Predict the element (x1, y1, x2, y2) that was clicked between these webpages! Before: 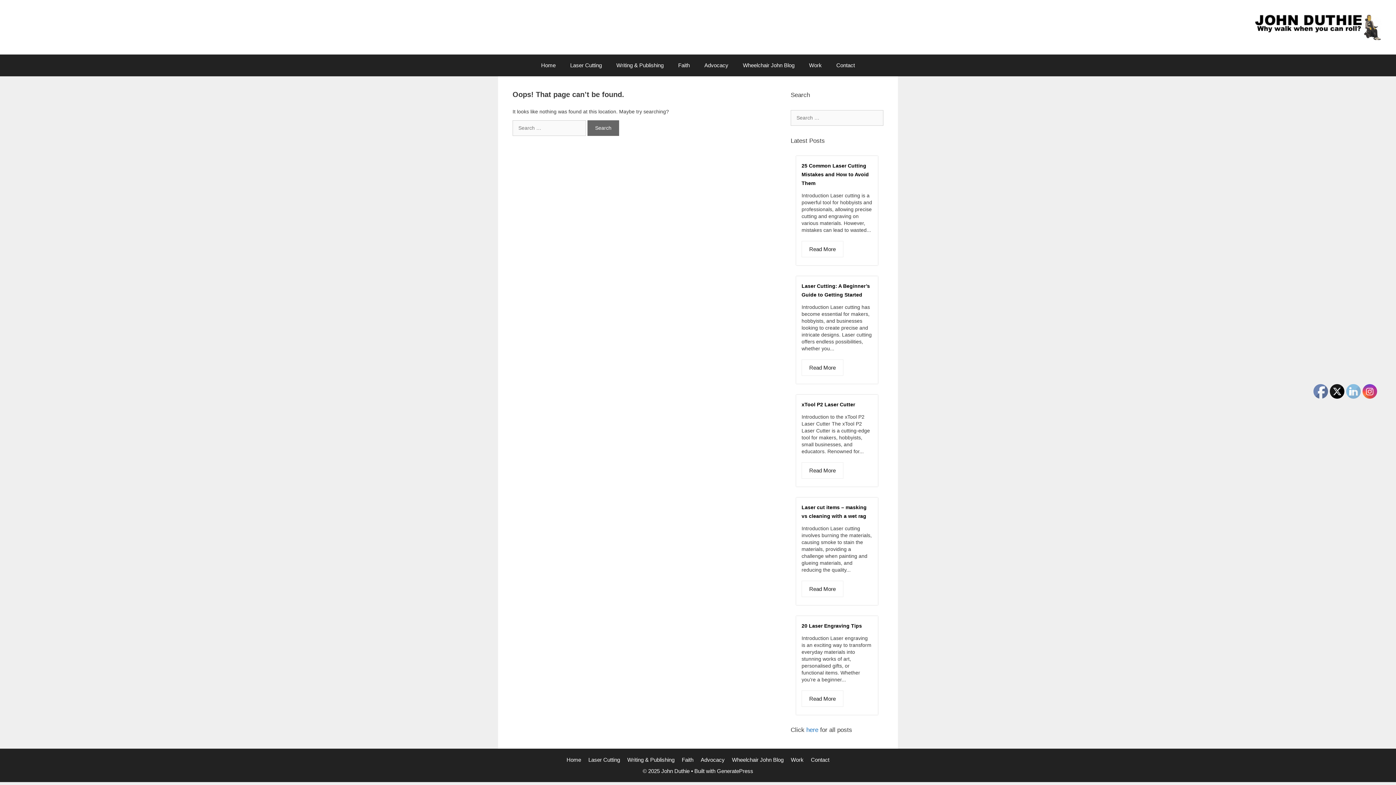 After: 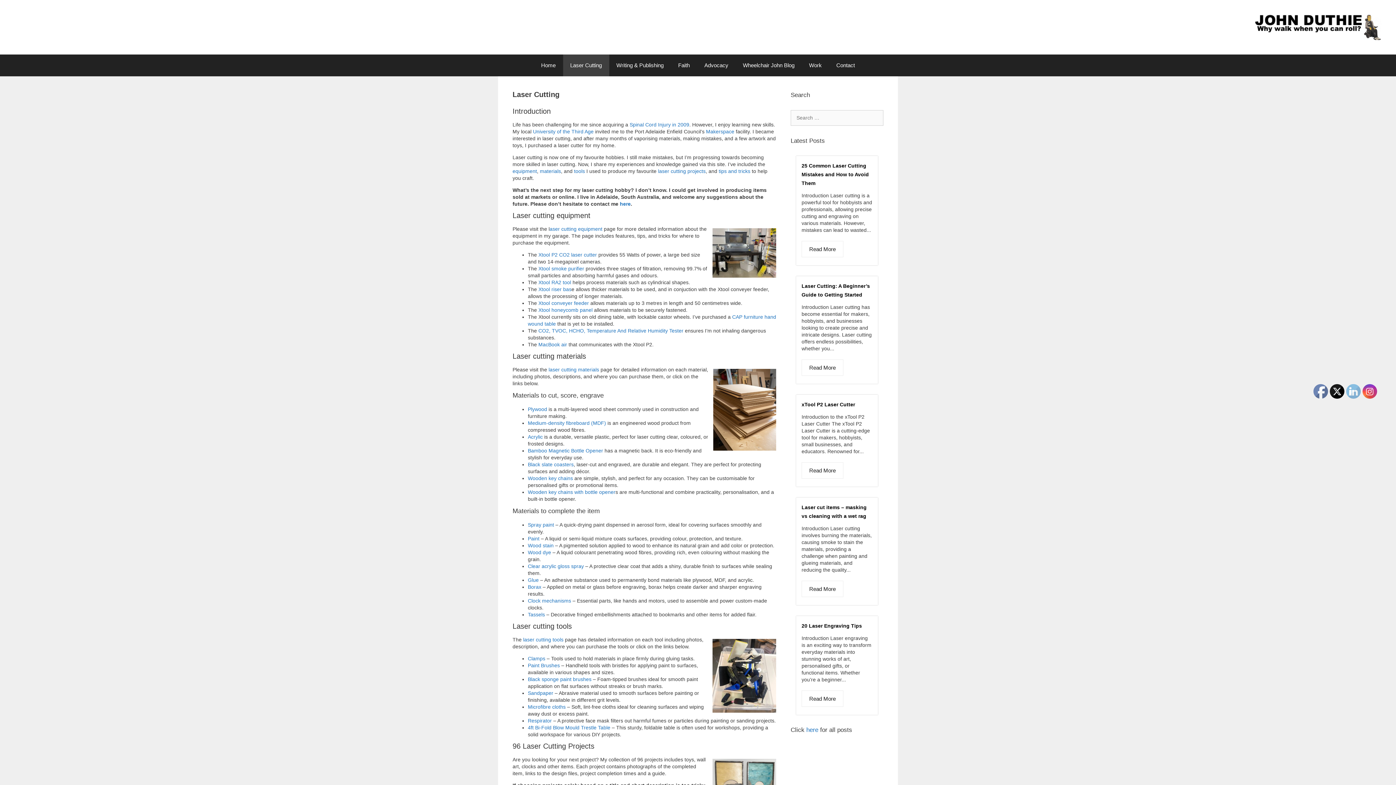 Action: label: Laser Cutting bbox: (563, 54, 609, 76)